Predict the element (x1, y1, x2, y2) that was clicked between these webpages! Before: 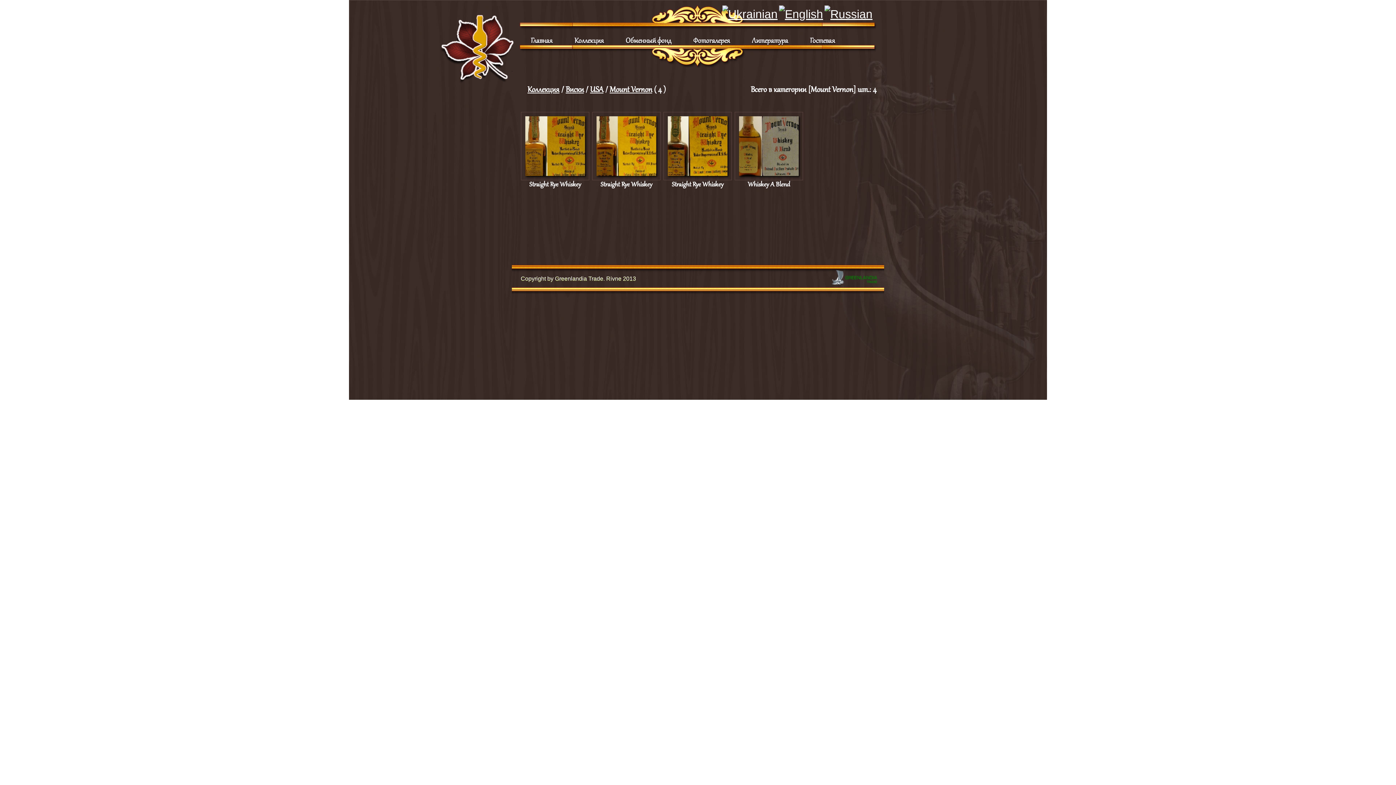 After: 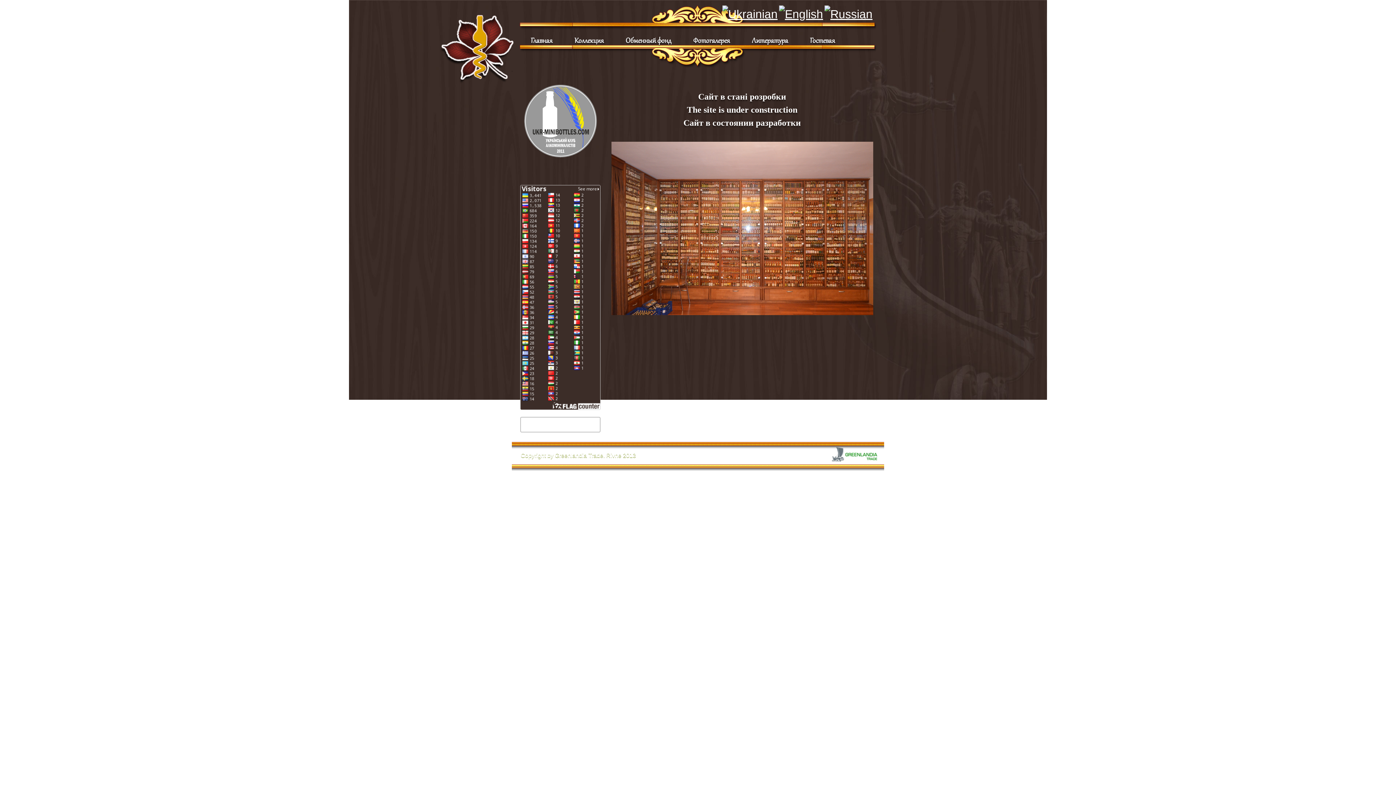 Action: label: Главная bbox: (523, 33, 560, 49)